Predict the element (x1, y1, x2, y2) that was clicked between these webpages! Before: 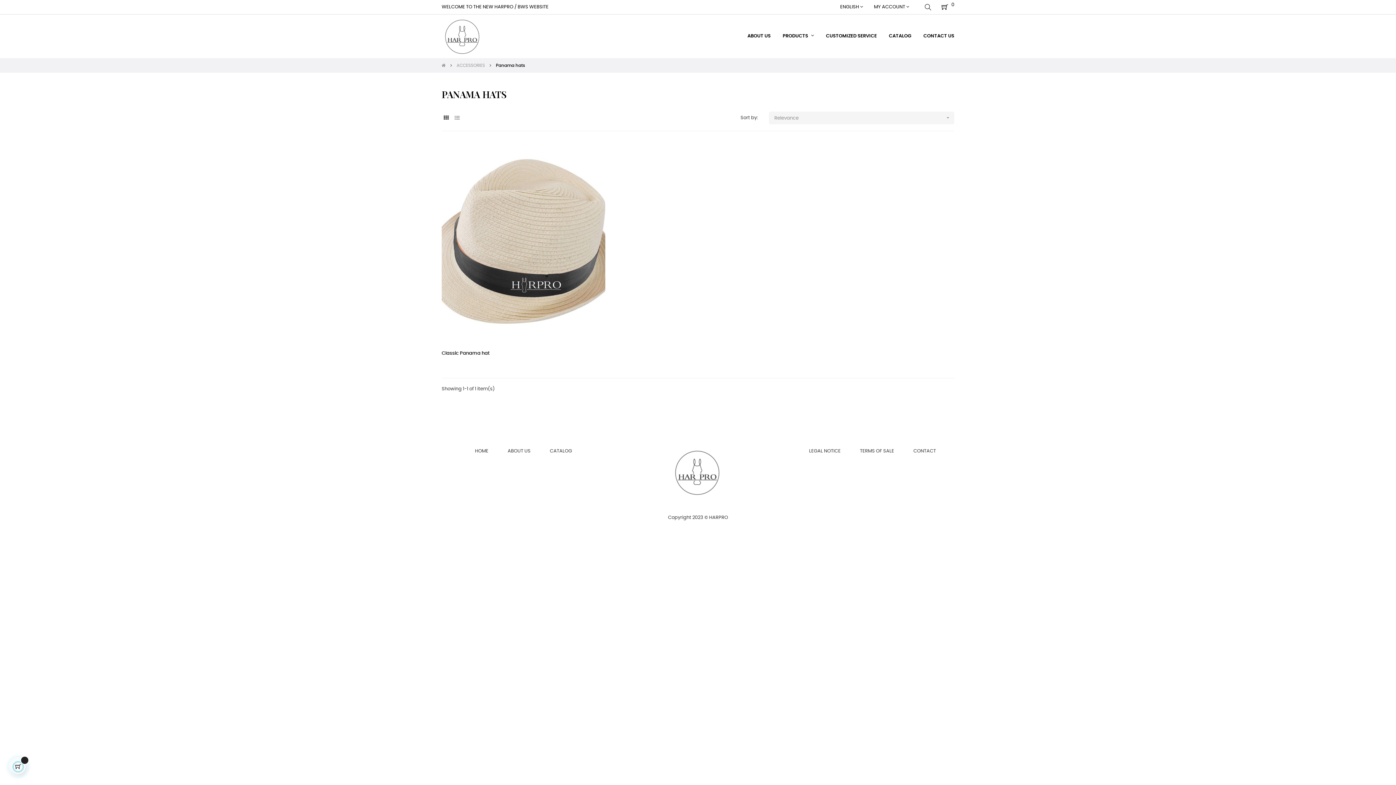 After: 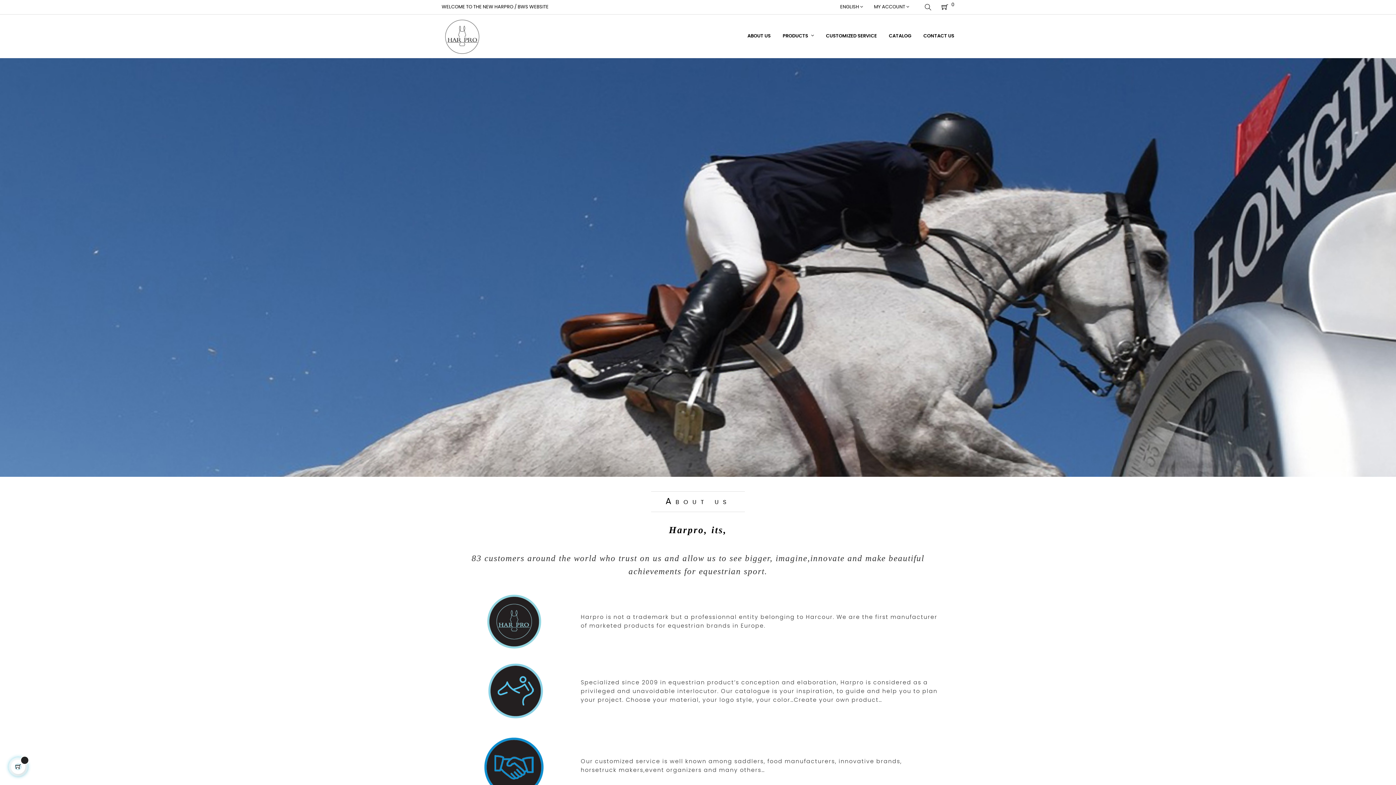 Action: bbox: (742, 14, 776, 58) label: ABOUT US